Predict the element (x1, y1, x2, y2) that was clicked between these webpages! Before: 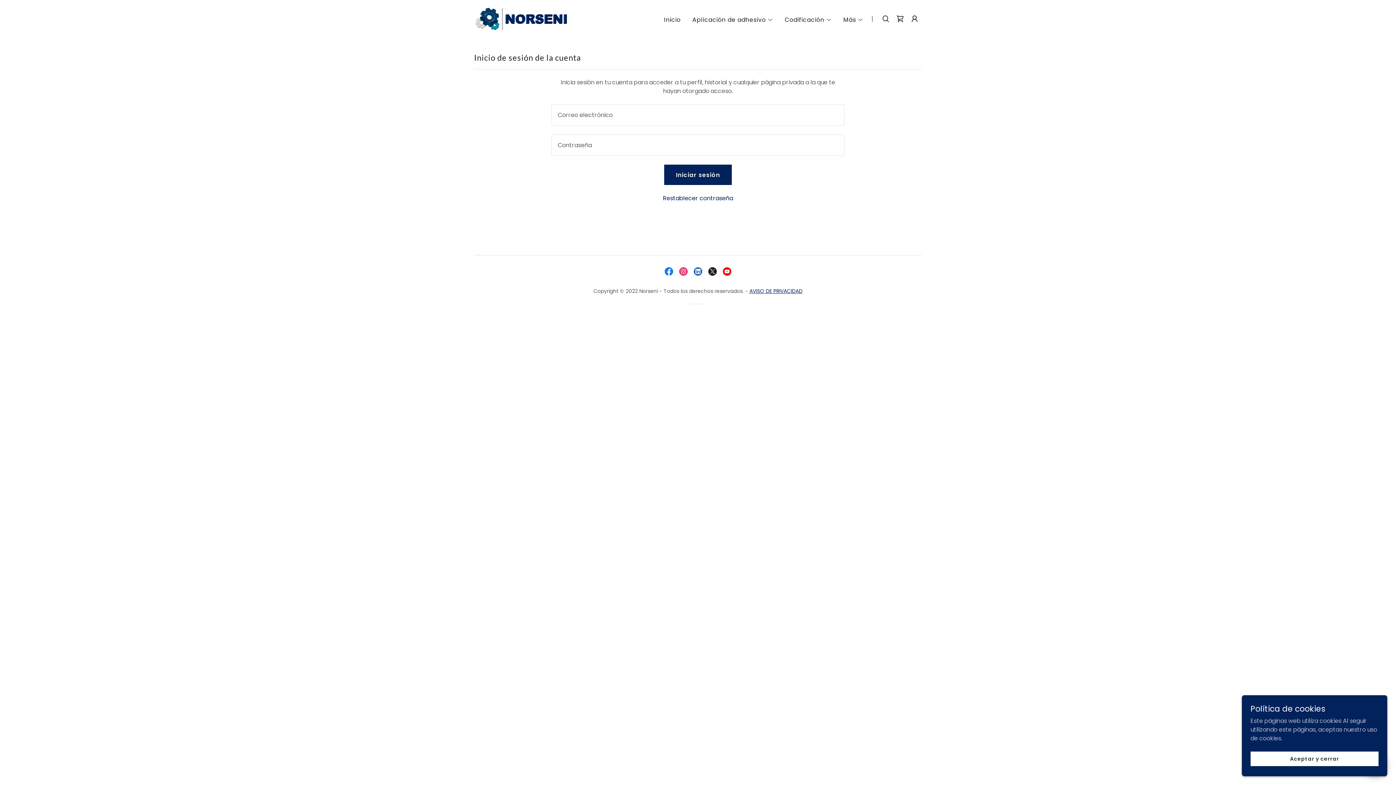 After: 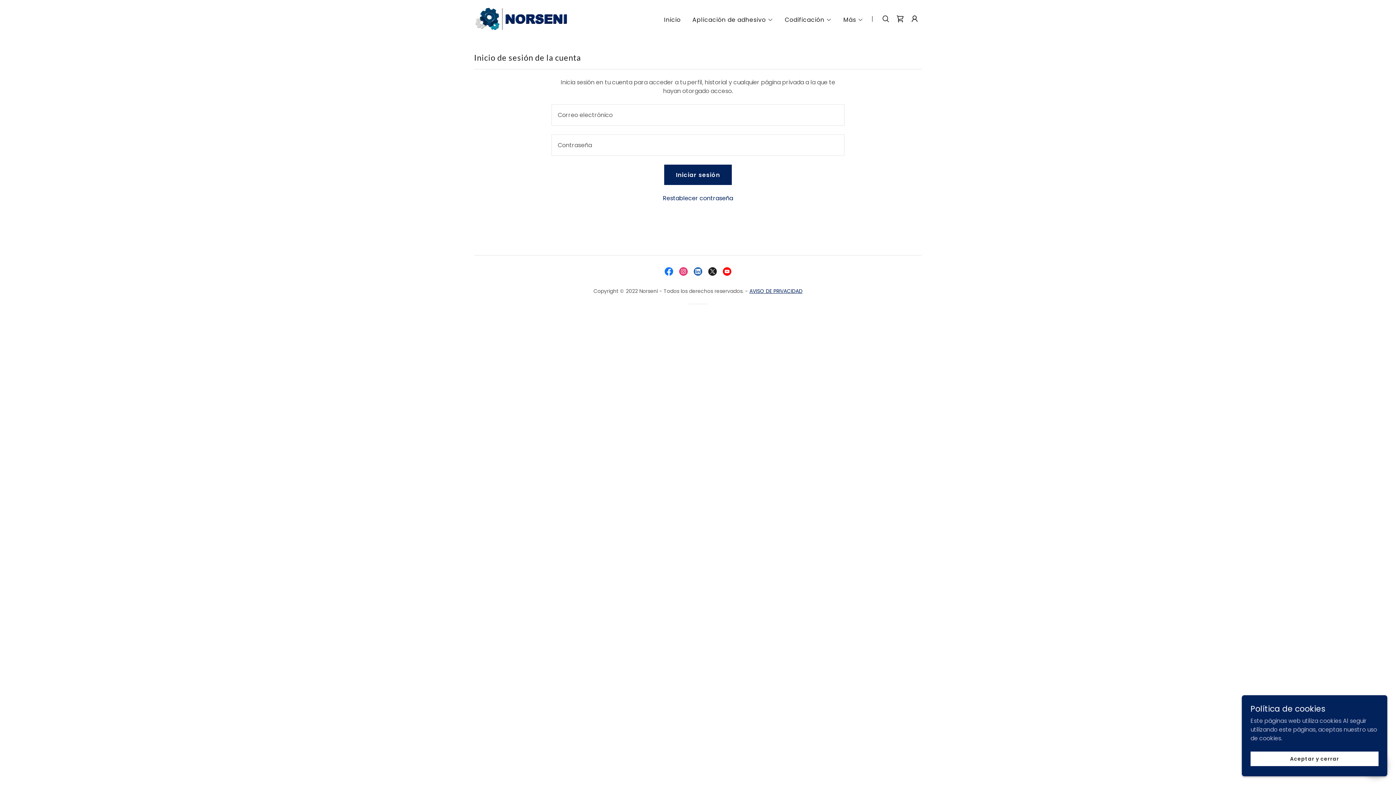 Action: bbox: (676, 264, 690, 278) label: Enlace social de Instagram